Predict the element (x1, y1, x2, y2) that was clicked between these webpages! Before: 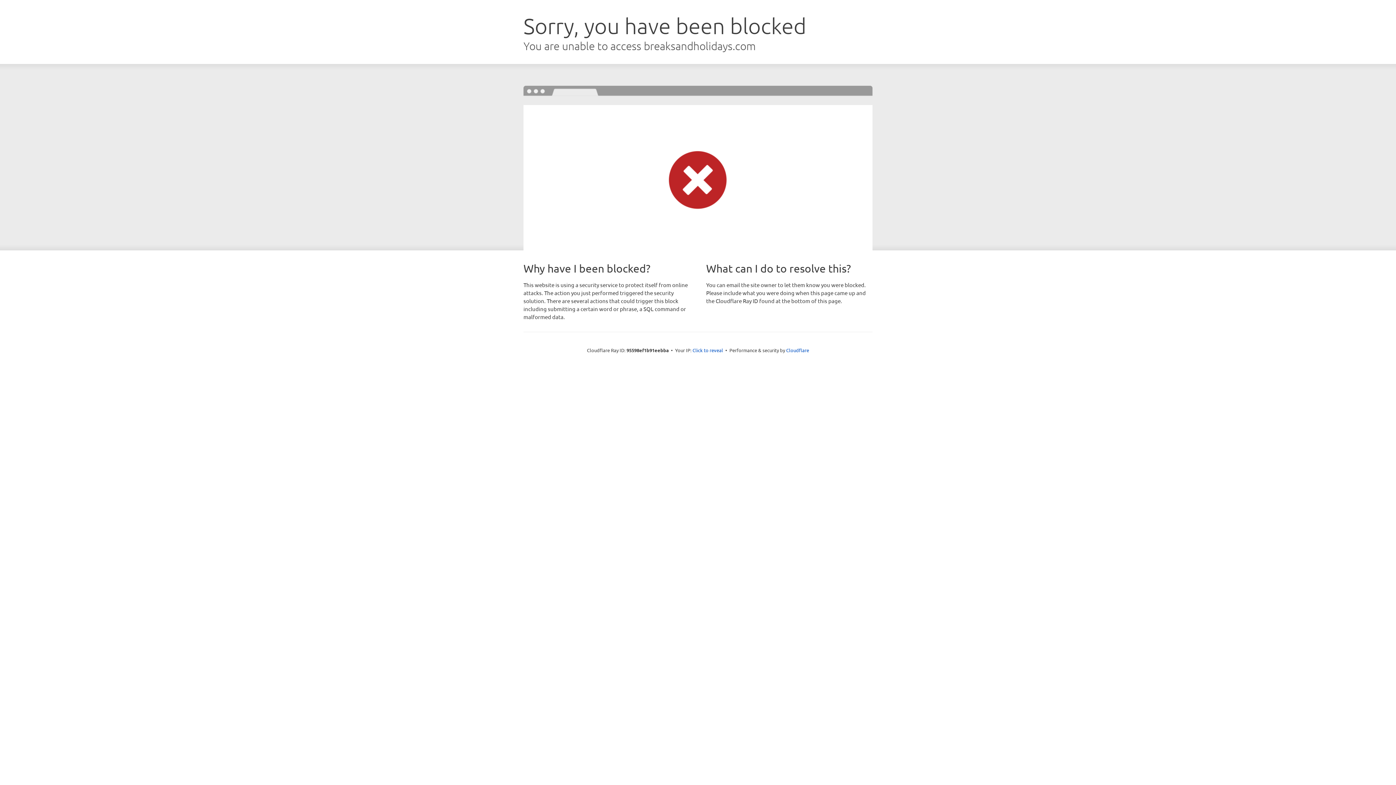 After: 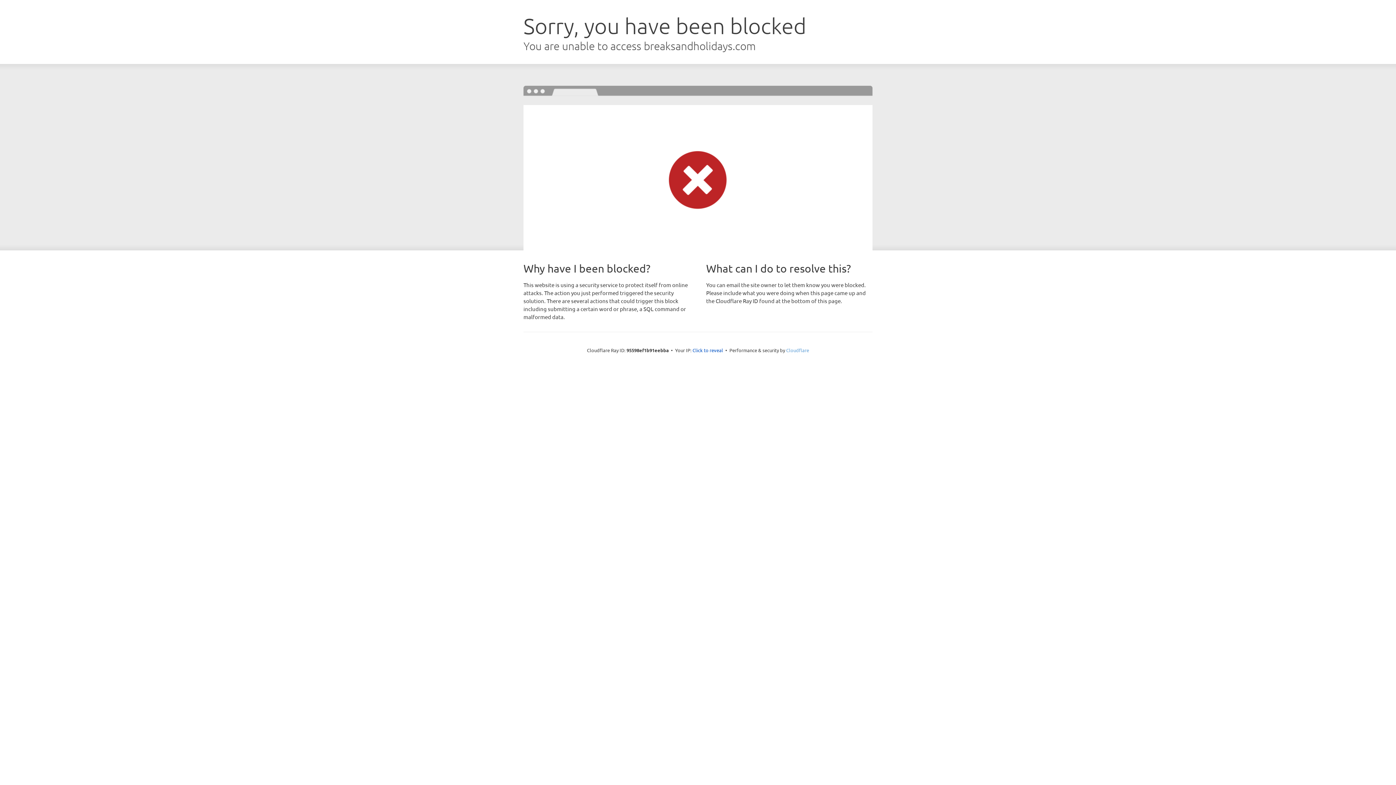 Action: label: Cloudflare bbox: (786, 347, 809, 353)